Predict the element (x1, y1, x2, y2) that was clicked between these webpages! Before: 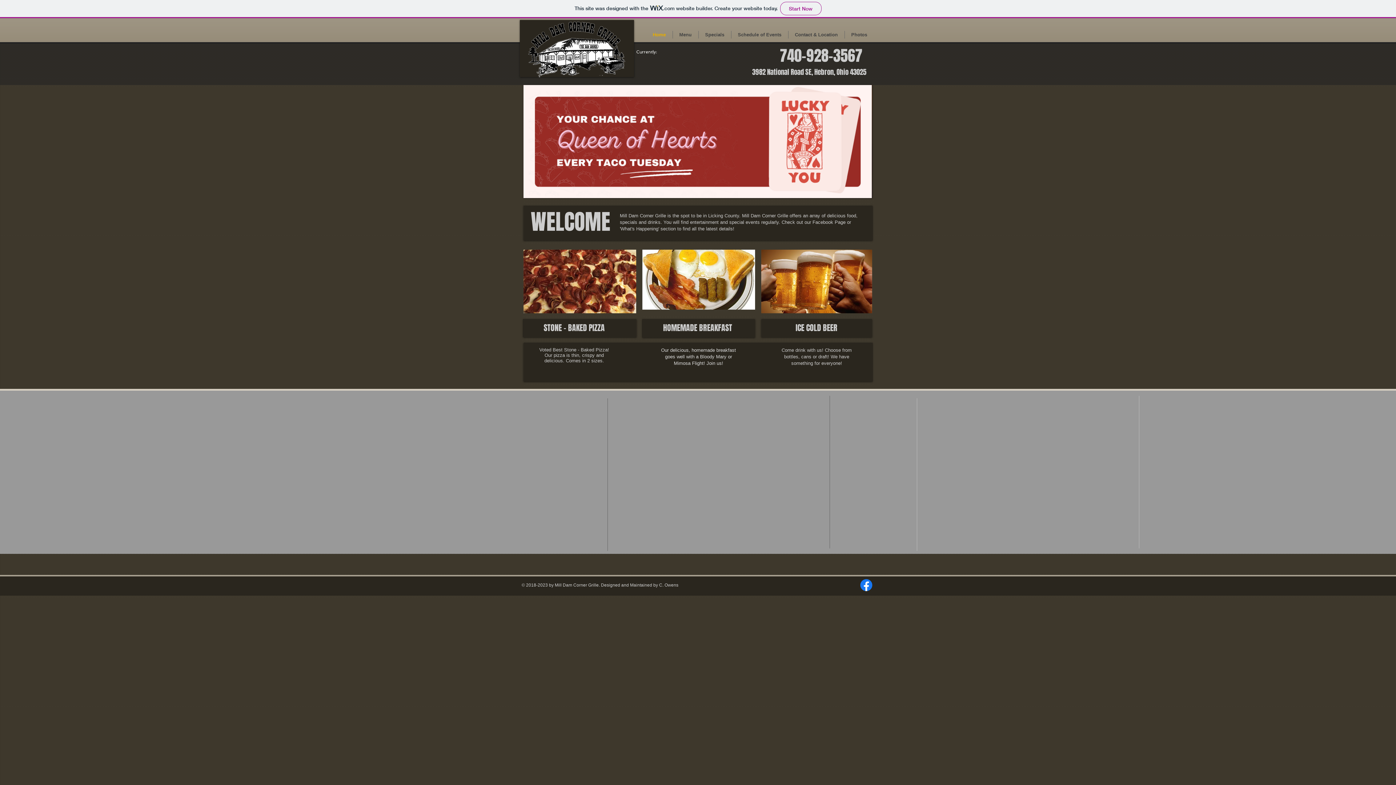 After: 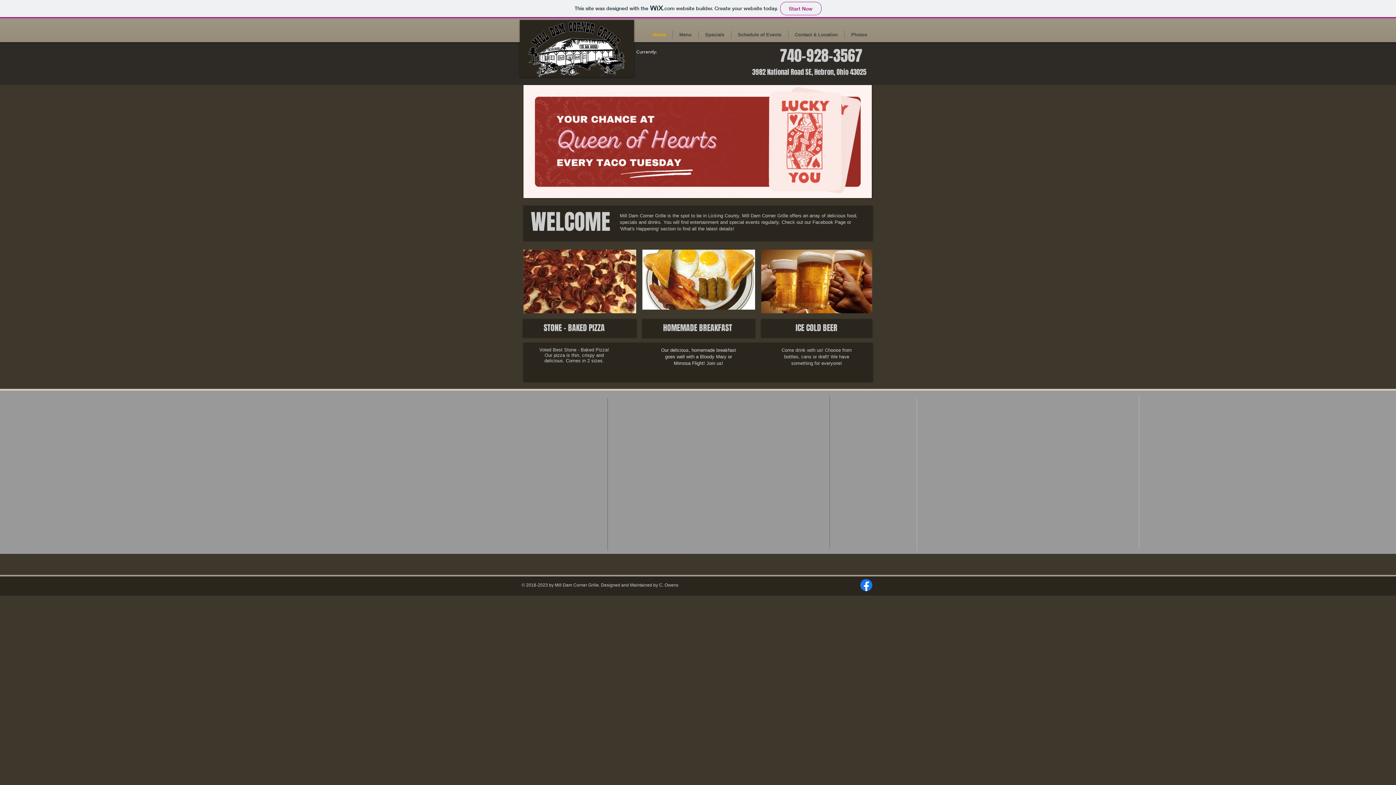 Action: label: Like us on Facebook! bbox: (858, 577, 874, 593)